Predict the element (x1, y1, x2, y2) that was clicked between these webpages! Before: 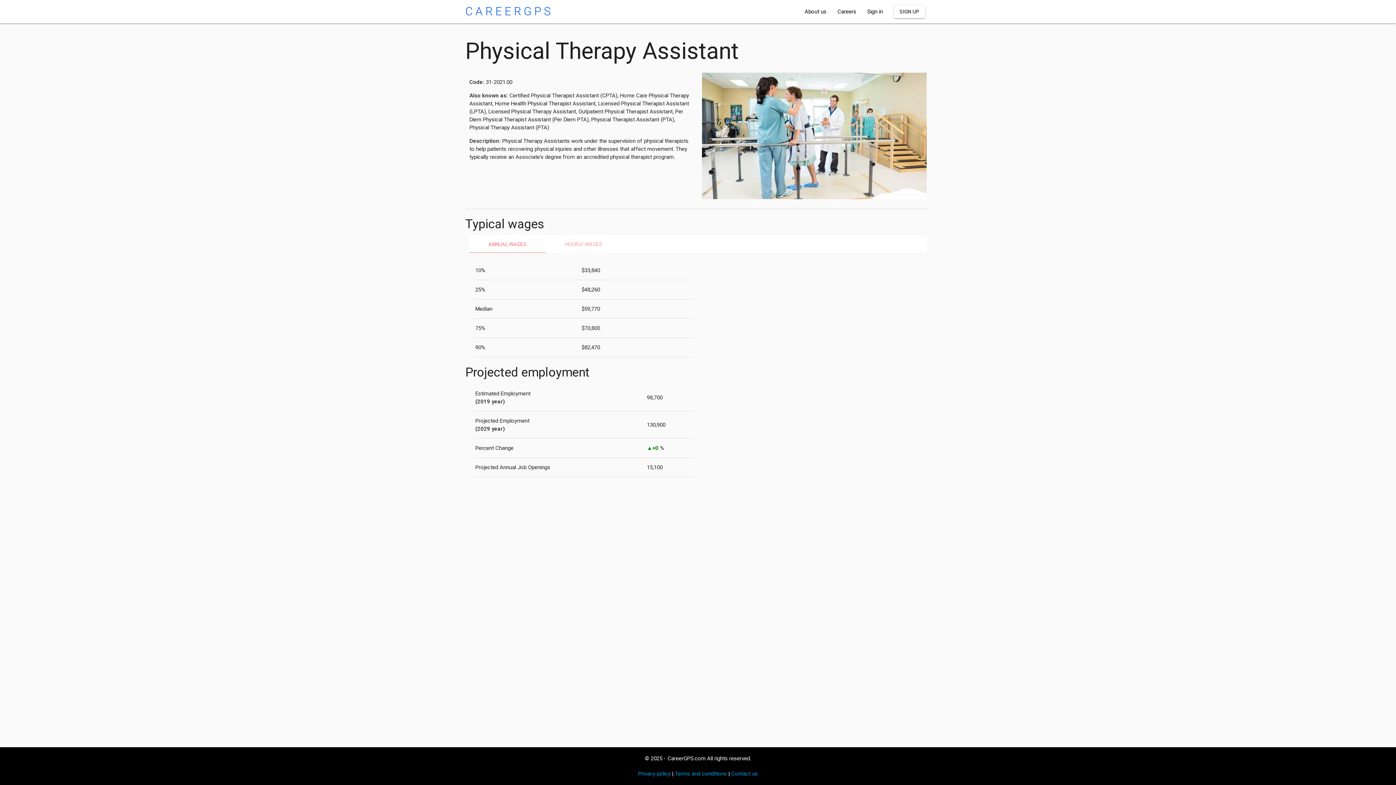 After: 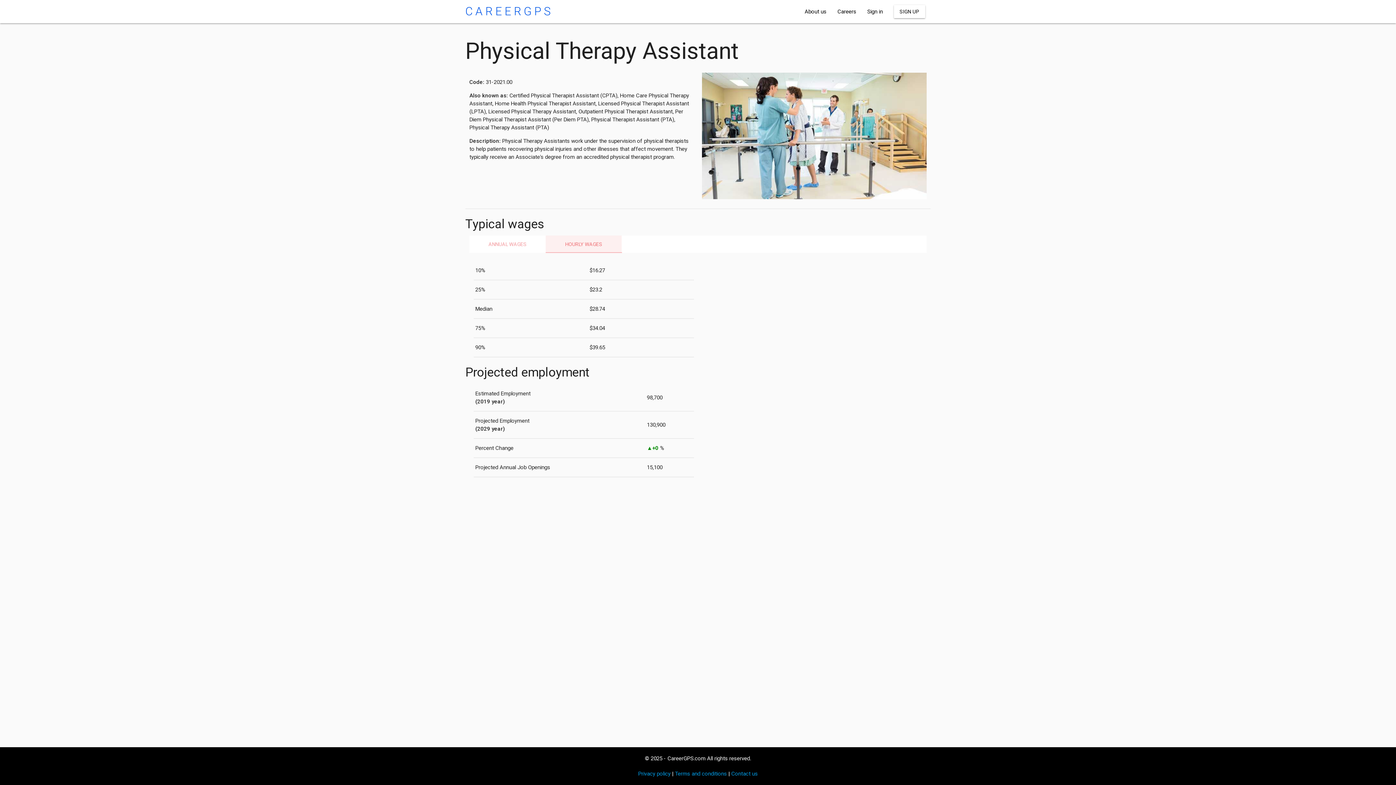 Action: label: HOURLY WAGES bbox: (545, 235, 621, 253)